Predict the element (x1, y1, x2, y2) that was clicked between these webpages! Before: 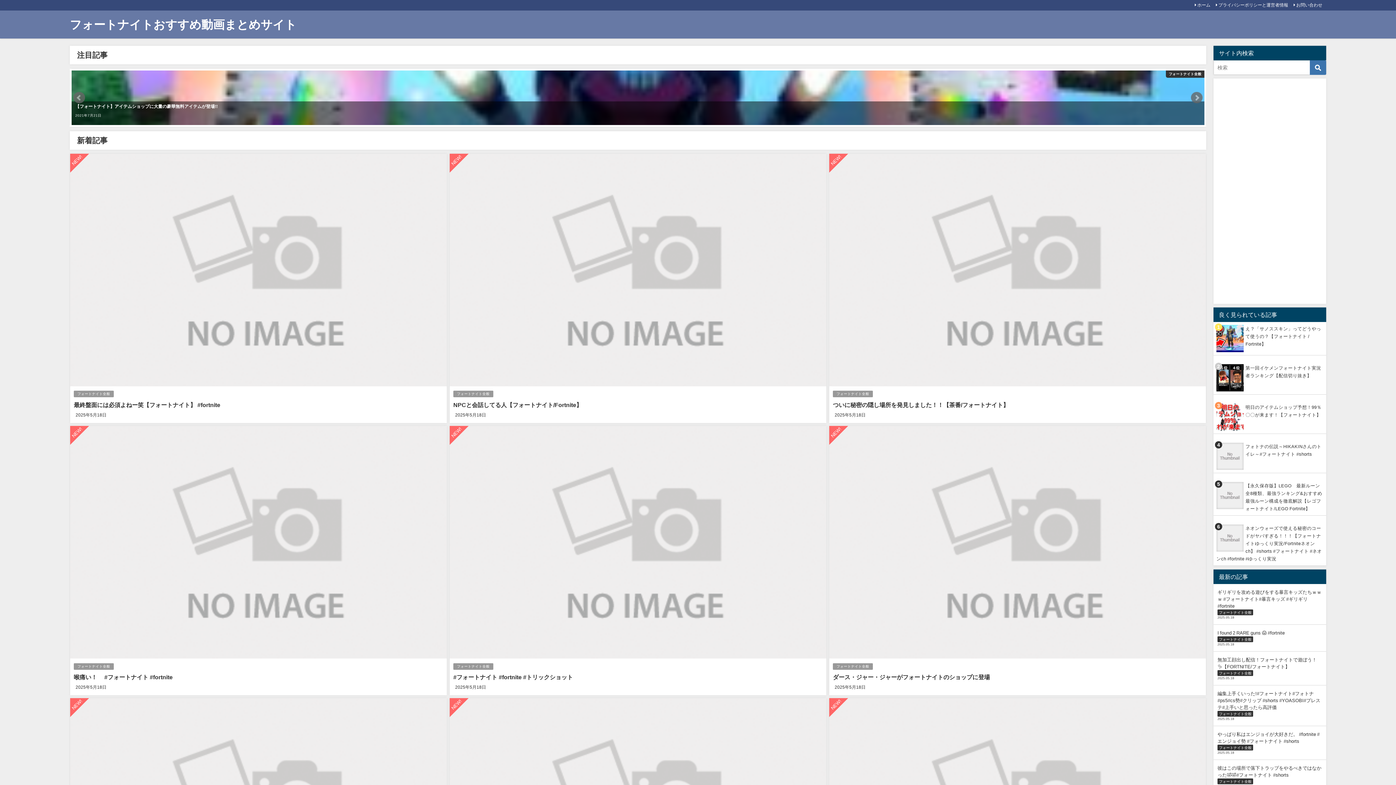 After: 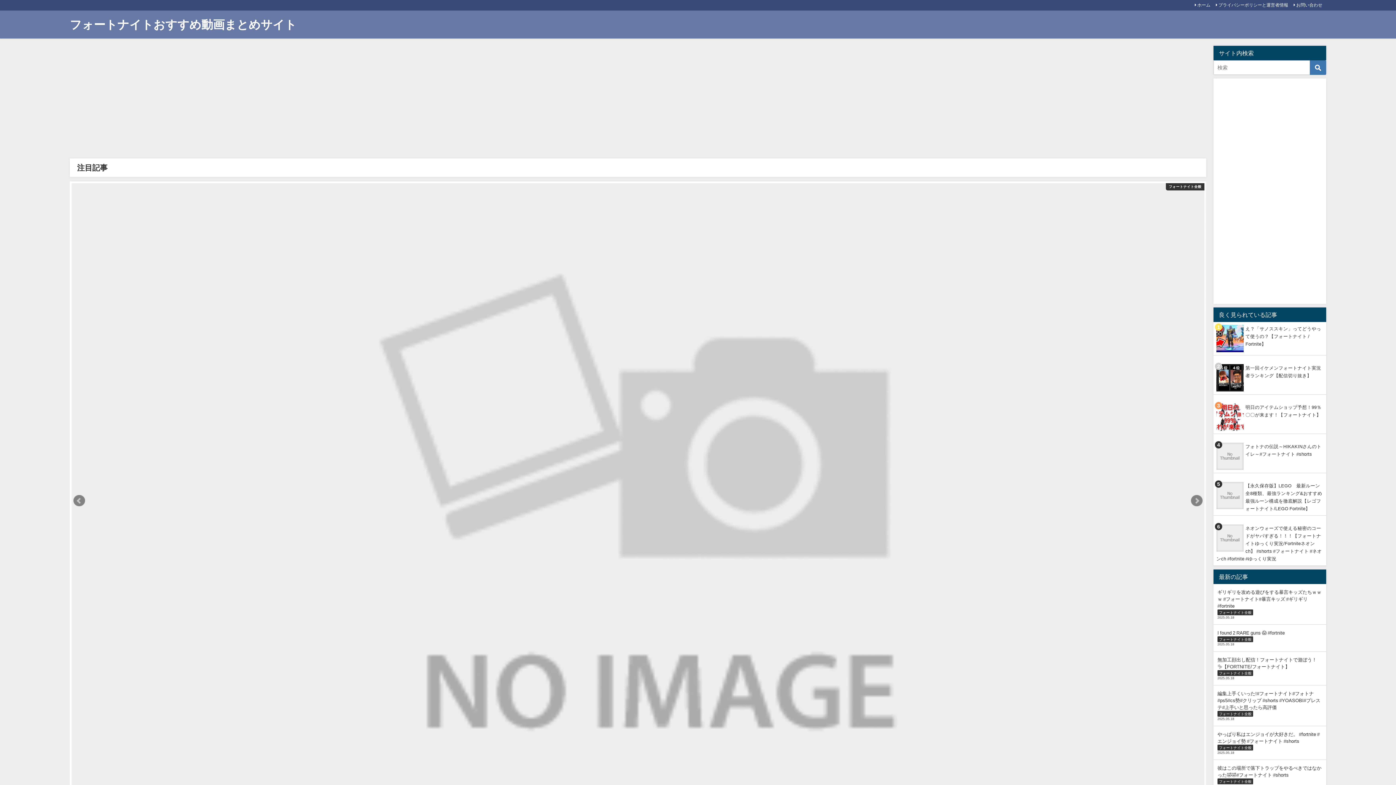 Action: label: #フォートナイト #fortnite #トリックショット bbox: (453, 674, 573, 680)